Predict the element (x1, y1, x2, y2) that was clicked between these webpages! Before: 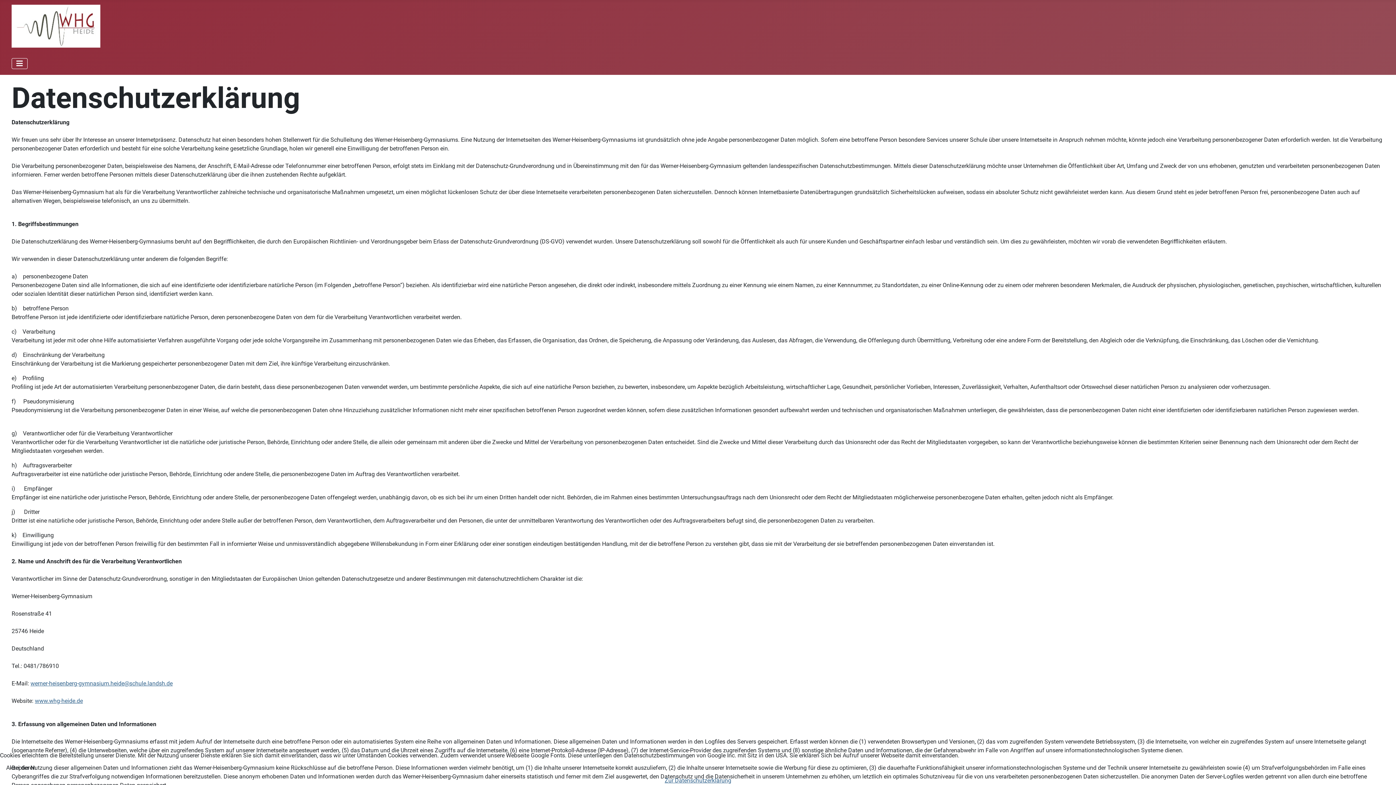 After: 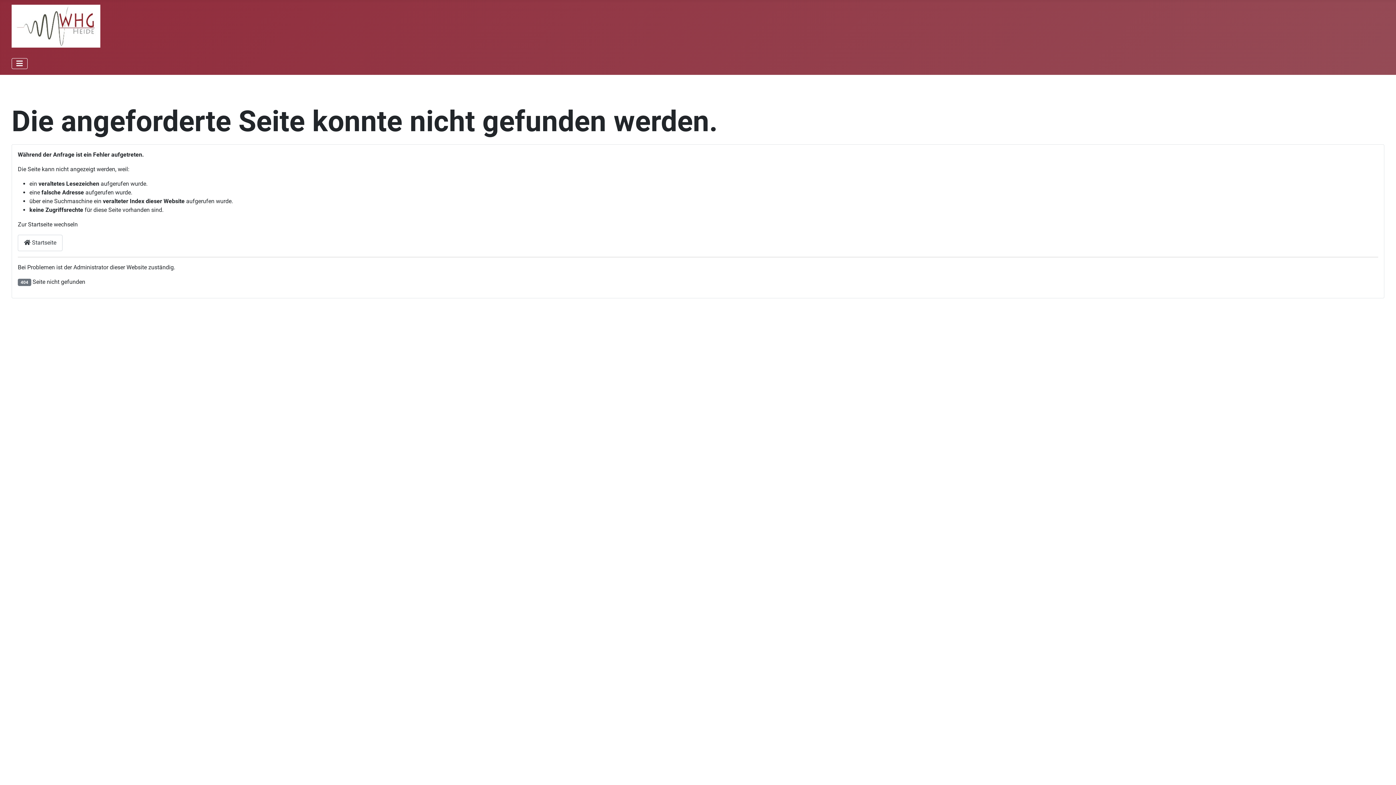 Action: label: Zur Datenschutzerklärung bbox: (664, 777, 731, 784)